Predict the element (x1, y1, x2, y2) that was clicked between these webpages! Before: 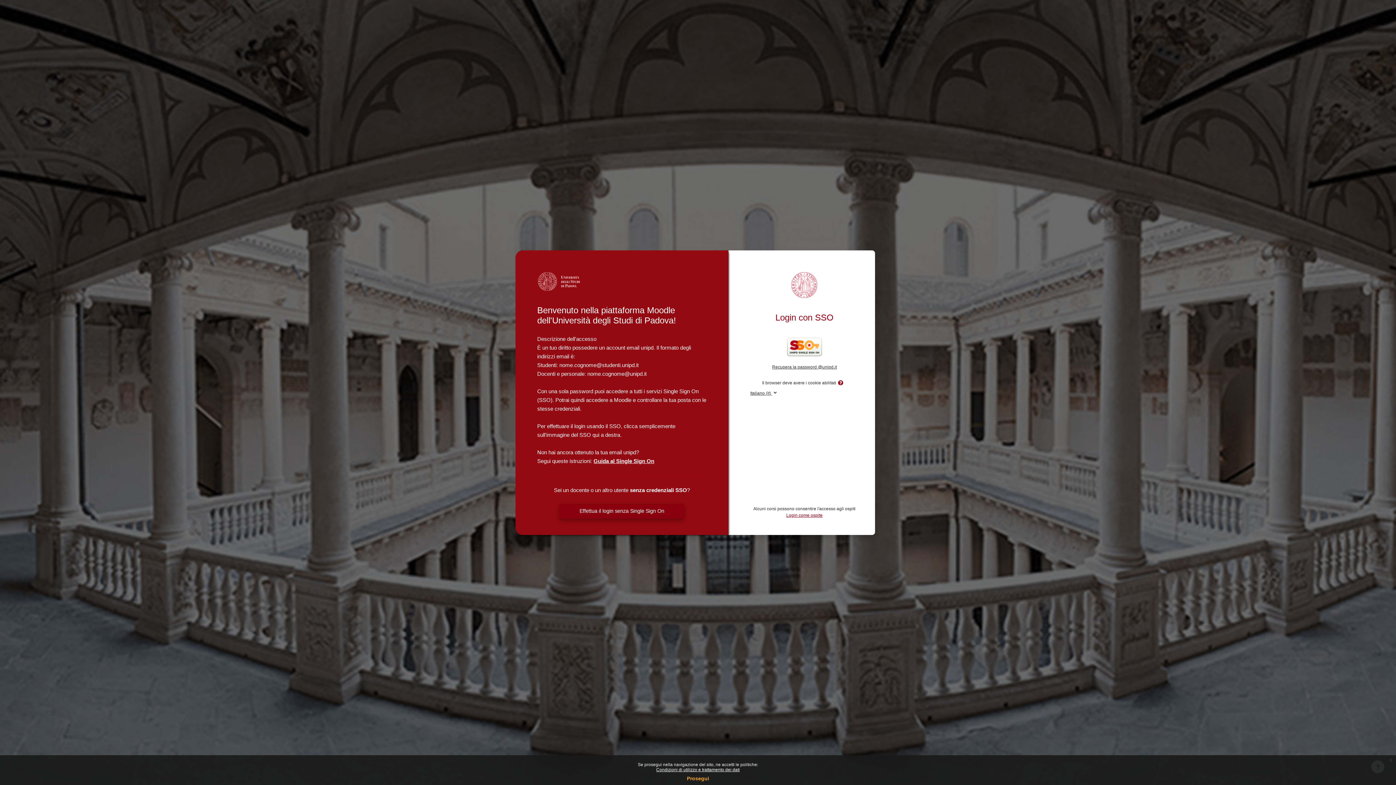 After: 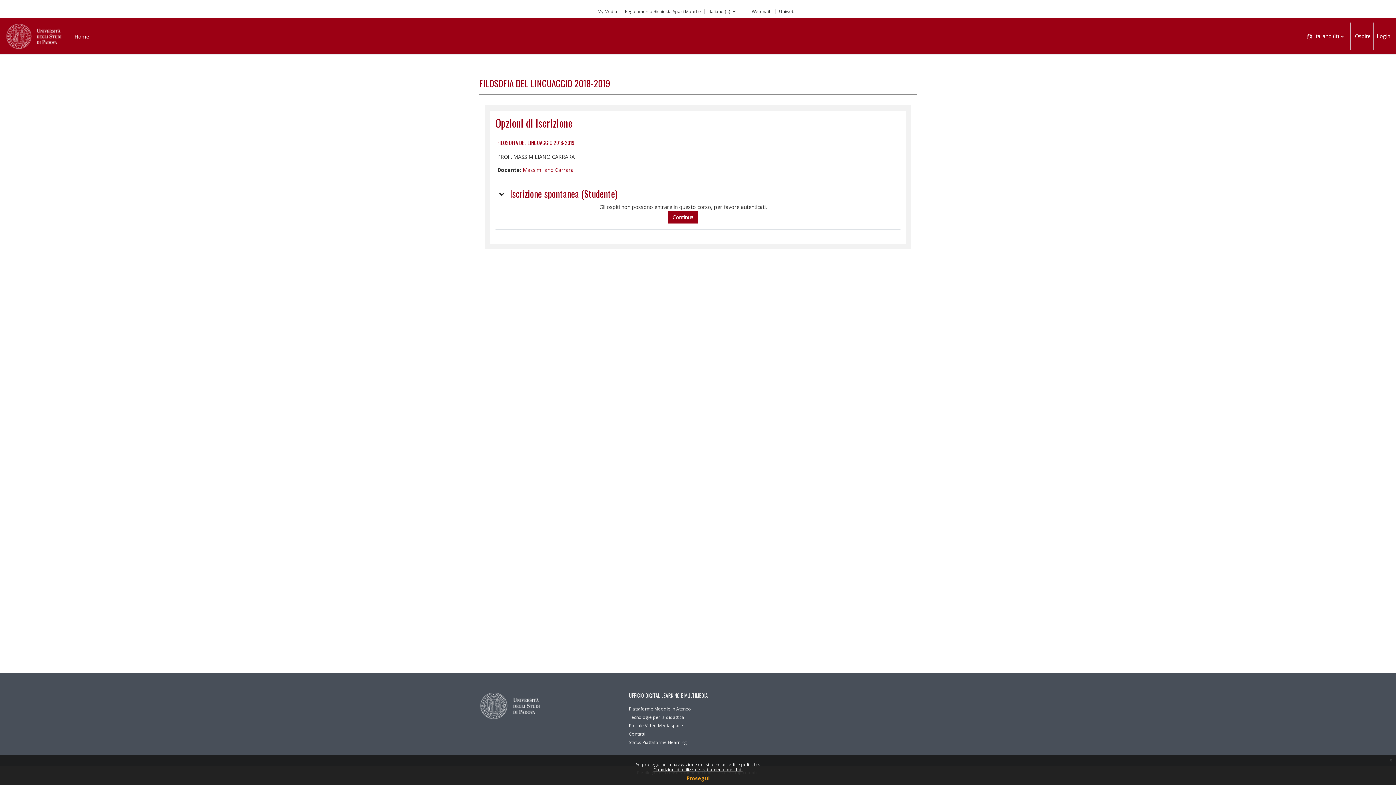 Action: label: Login come ospite bbox: (786, 513, 822, 517)